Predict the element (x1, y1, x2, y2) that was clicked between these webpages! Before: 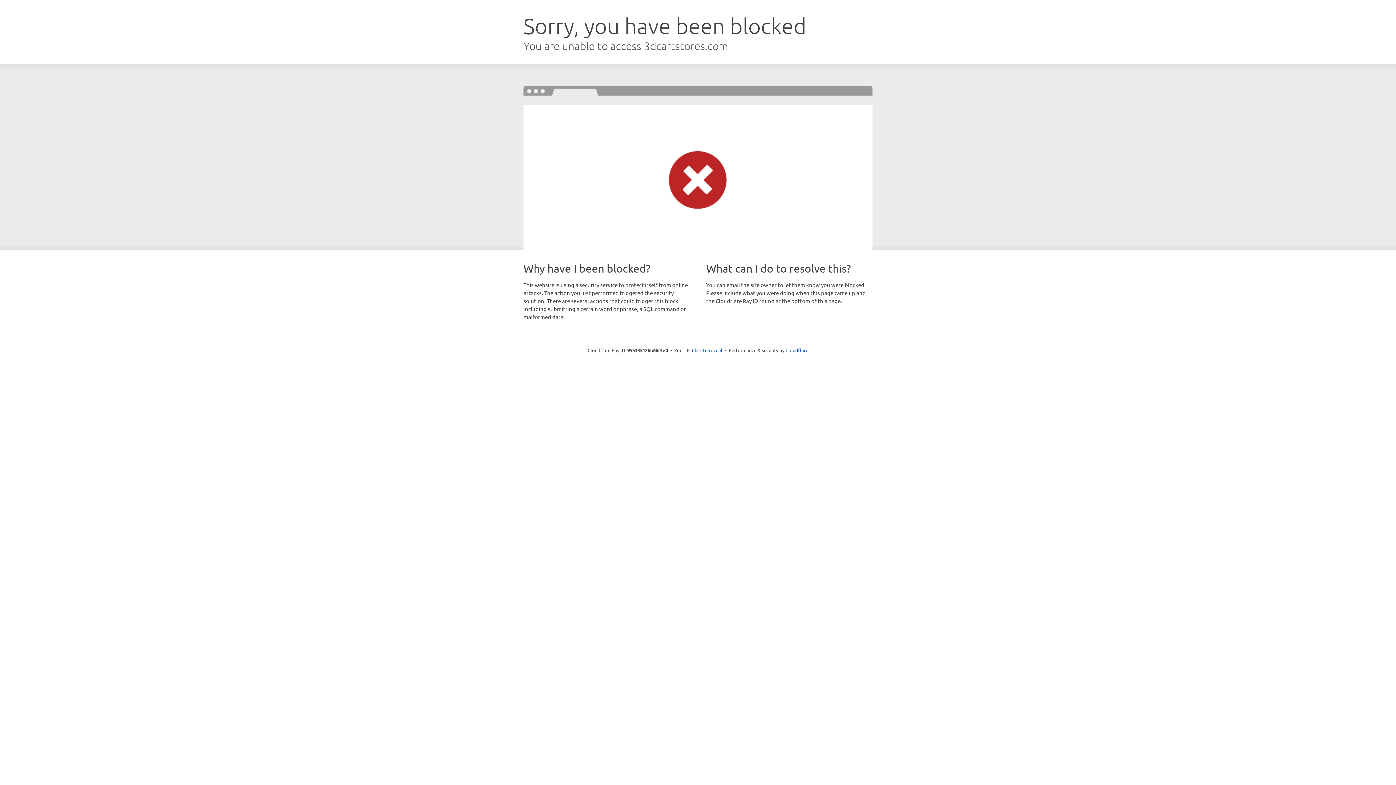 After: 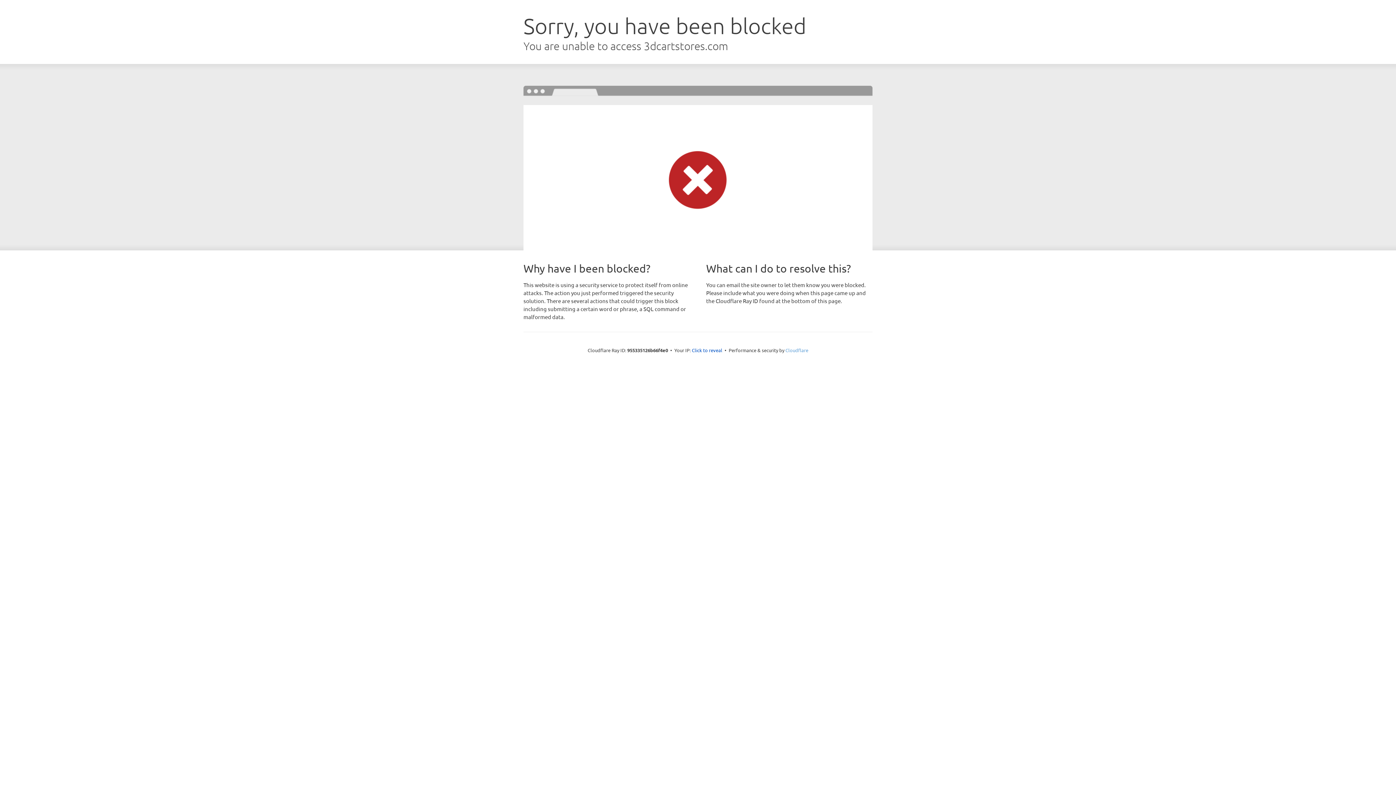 Action: label: Cloudflare bbox: (785, 347, 808, 353)